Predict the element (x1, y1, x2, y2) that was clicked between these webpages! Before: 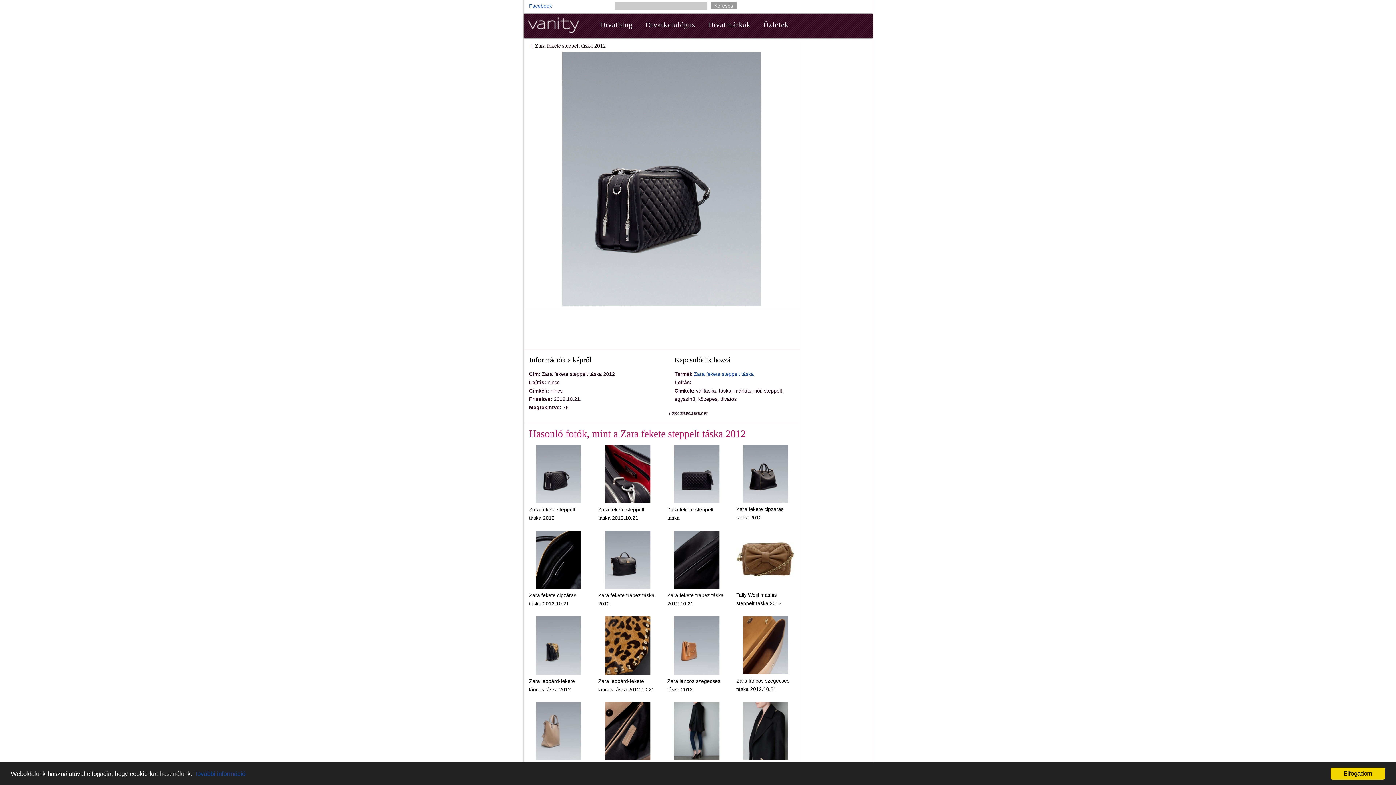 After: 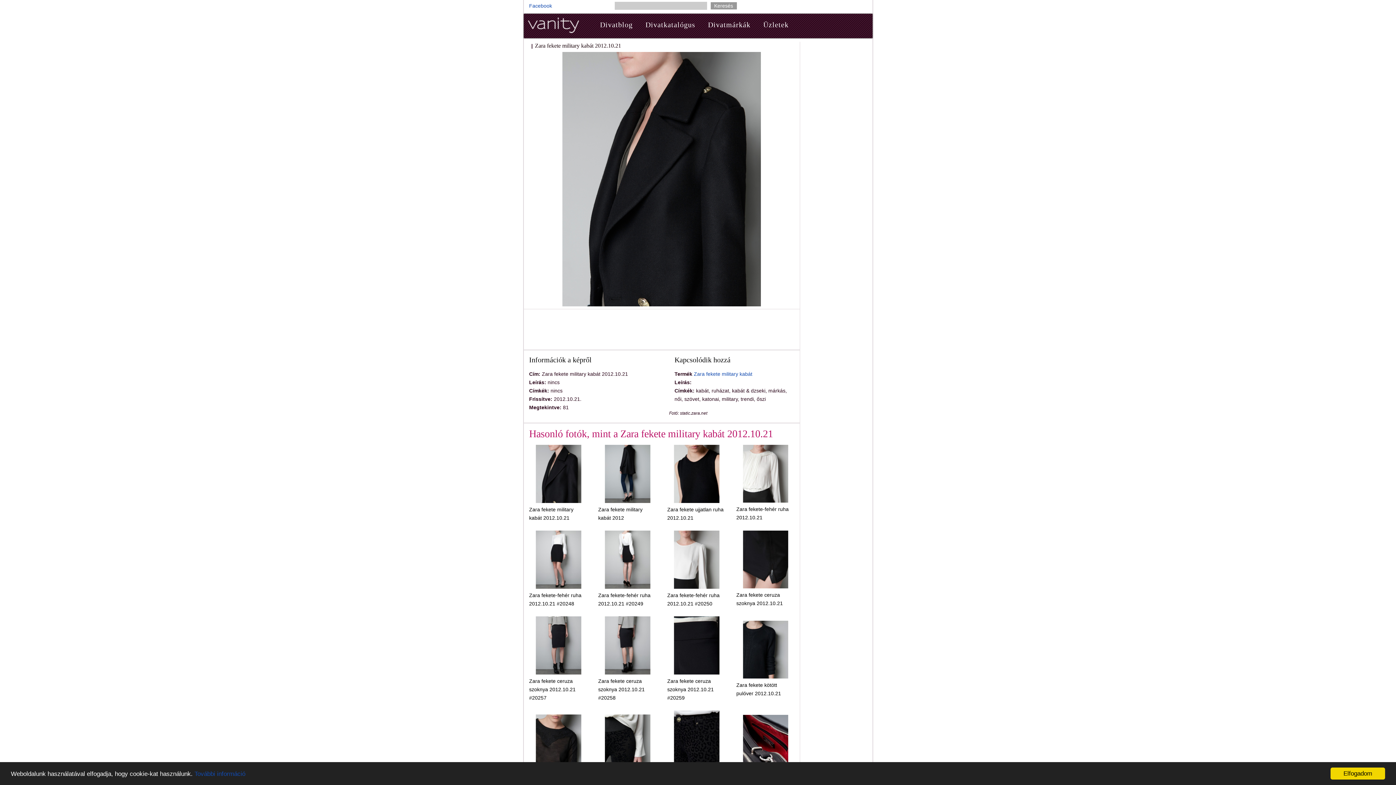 Action: bbox: (736, 755, 794, 761)